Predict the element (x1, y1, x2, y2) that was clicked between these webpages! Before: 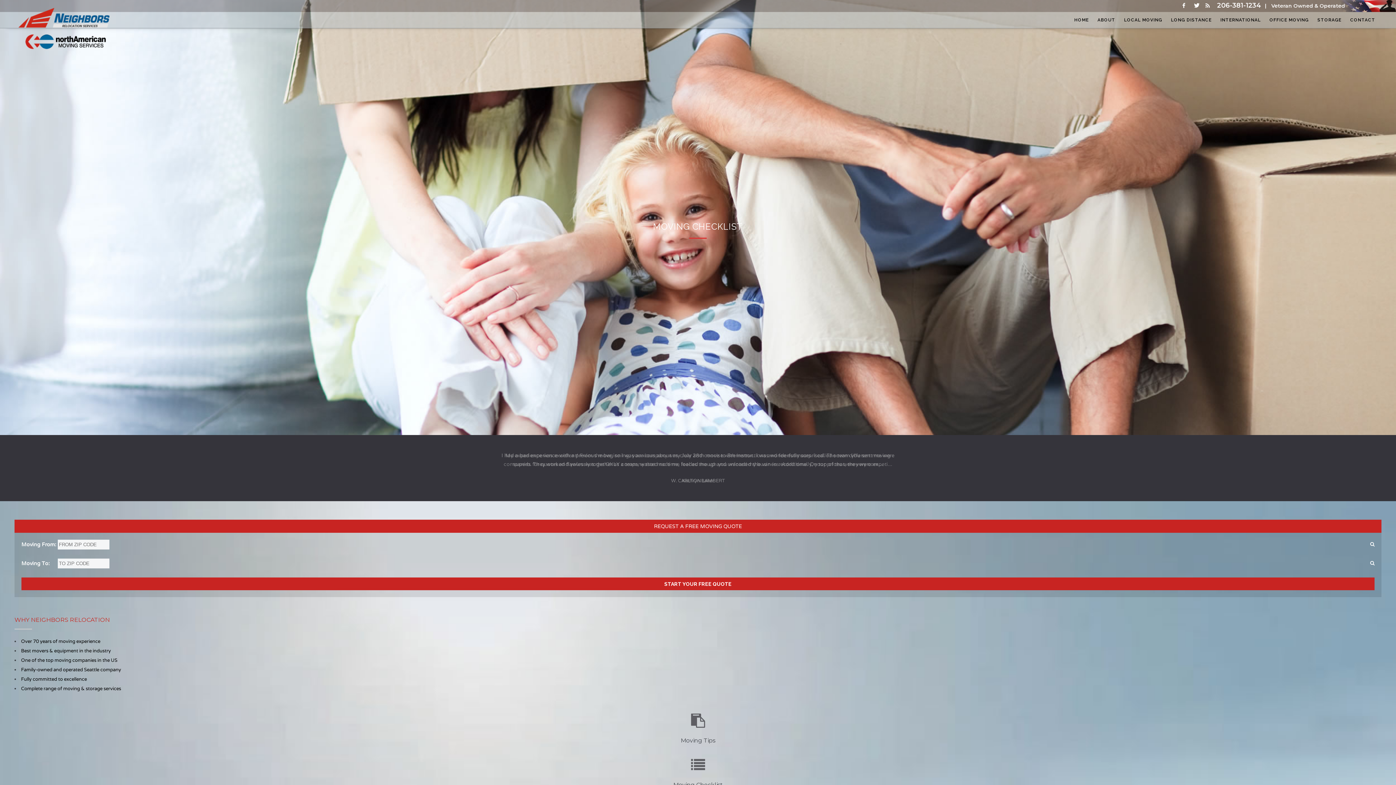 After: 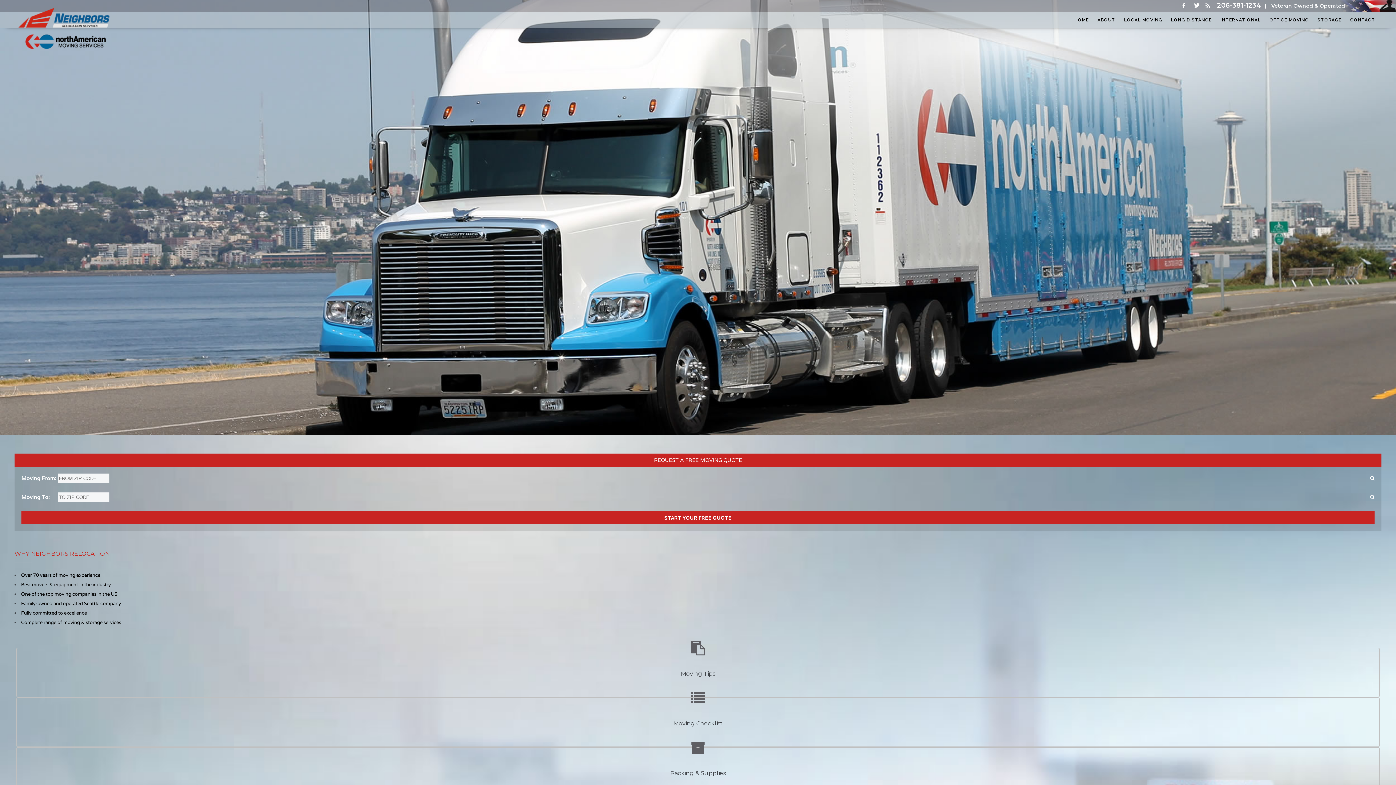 Action: label: CONTACT bbox: (1346, 12, 1380, 28)